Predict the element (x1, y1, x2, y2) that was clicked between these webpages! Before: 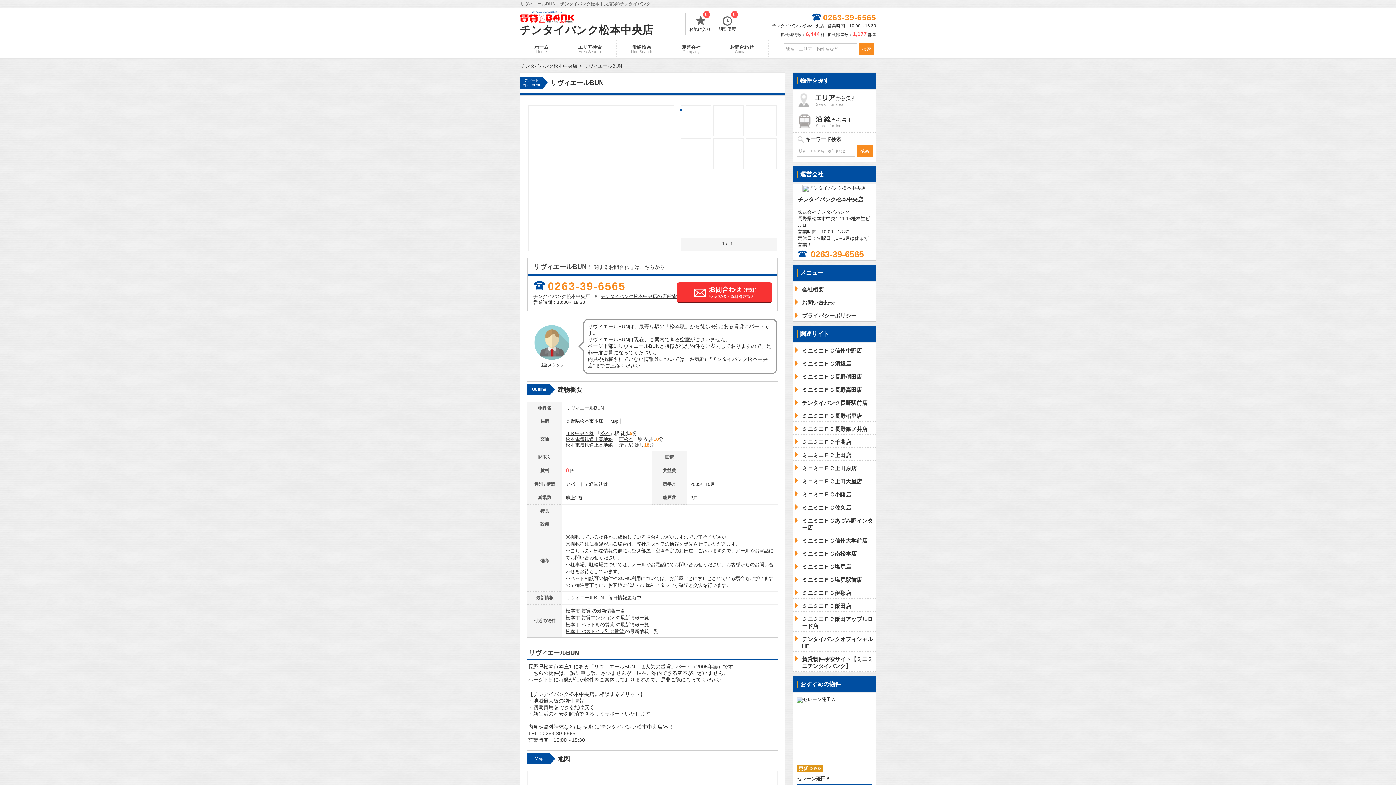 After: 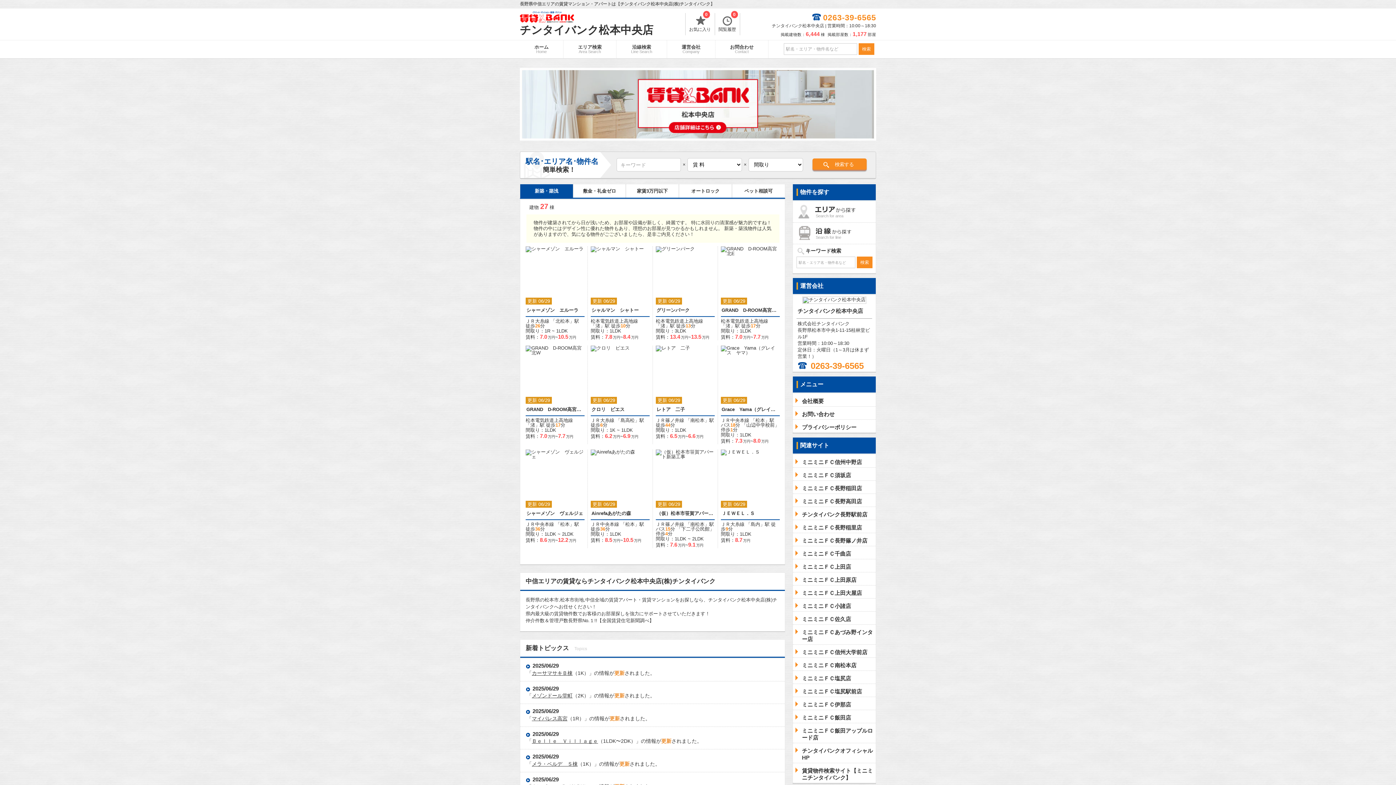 Action: bbox: (520, 63, 577, 68) label: チンタイバンク松本中央店